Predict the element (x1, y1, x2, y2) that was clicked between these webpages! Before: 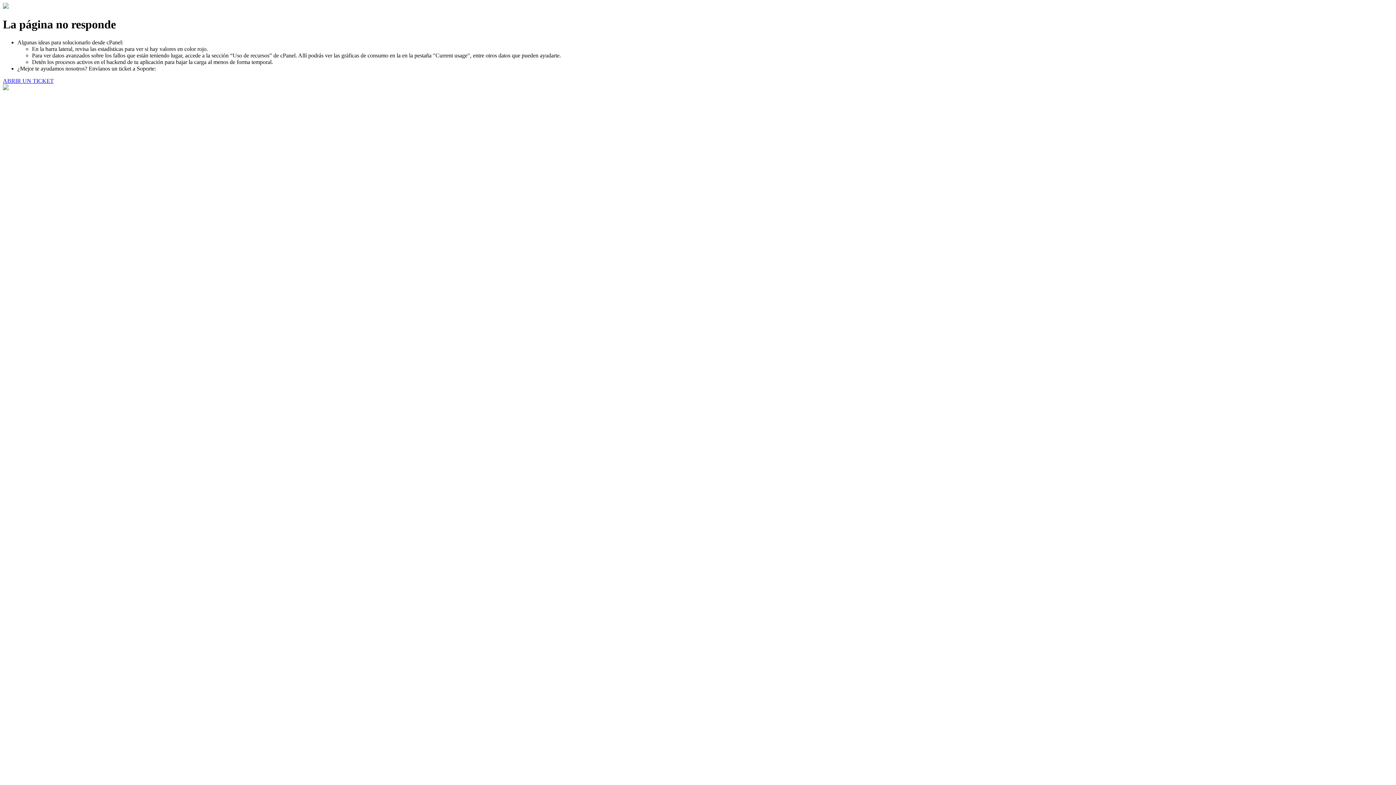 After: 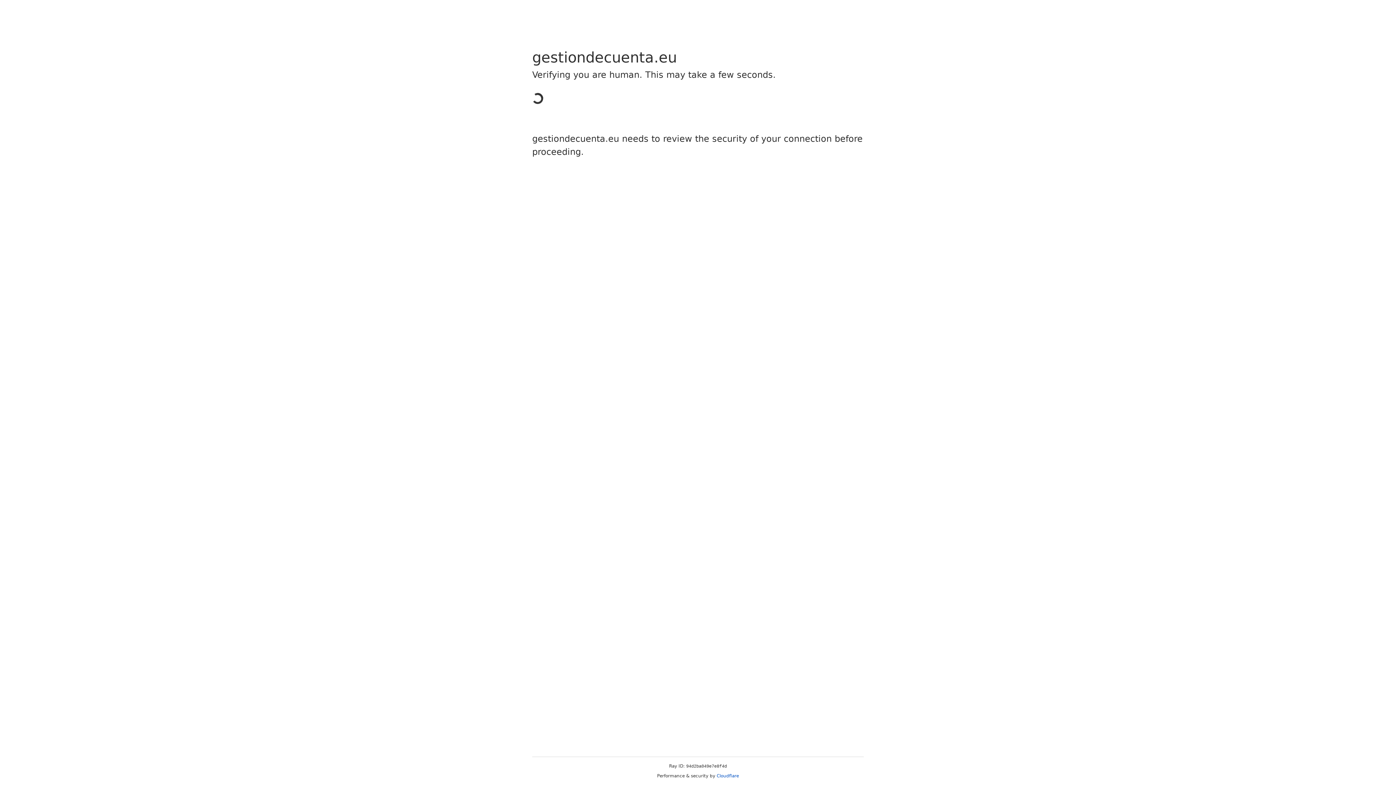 Action: bbox: (2, 77, 53, 83) label: ABRIR UN TICKET